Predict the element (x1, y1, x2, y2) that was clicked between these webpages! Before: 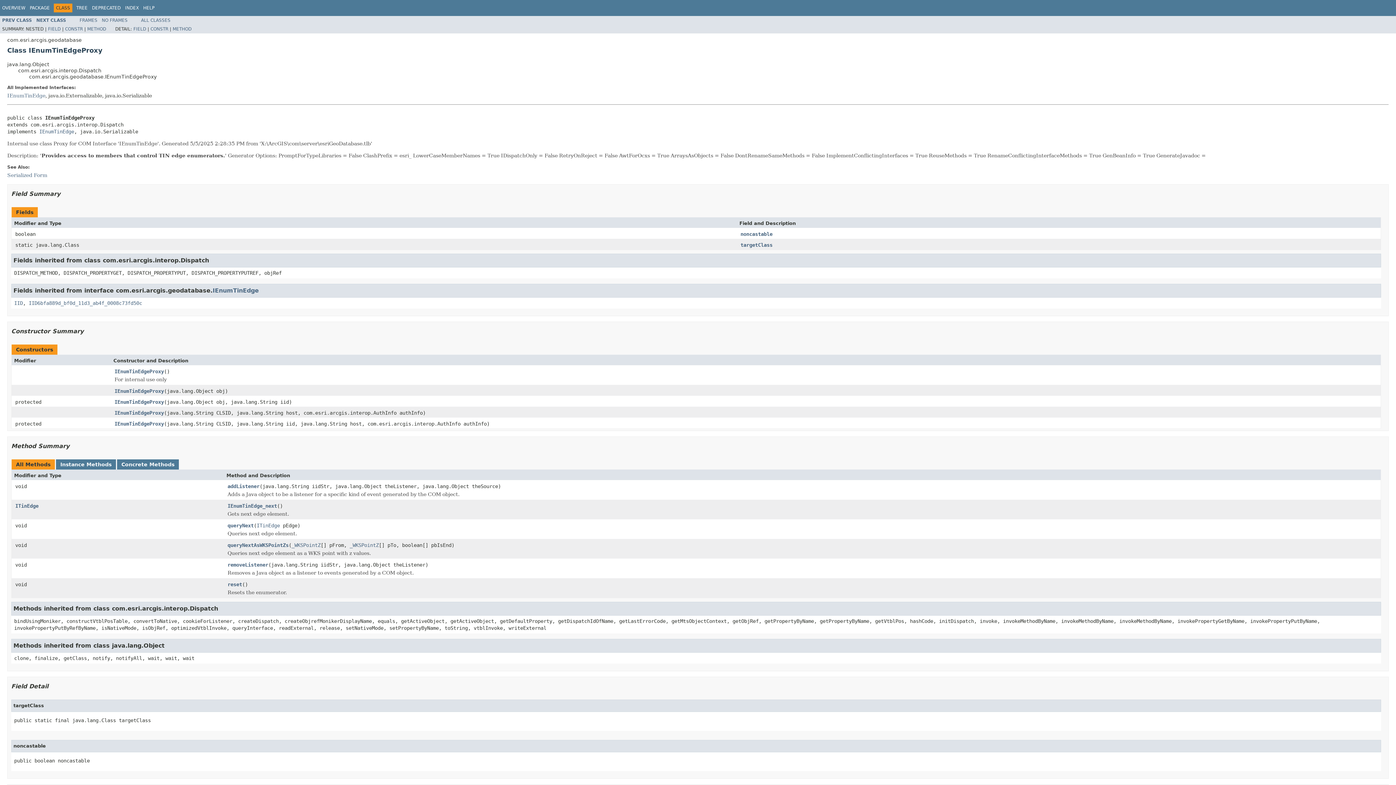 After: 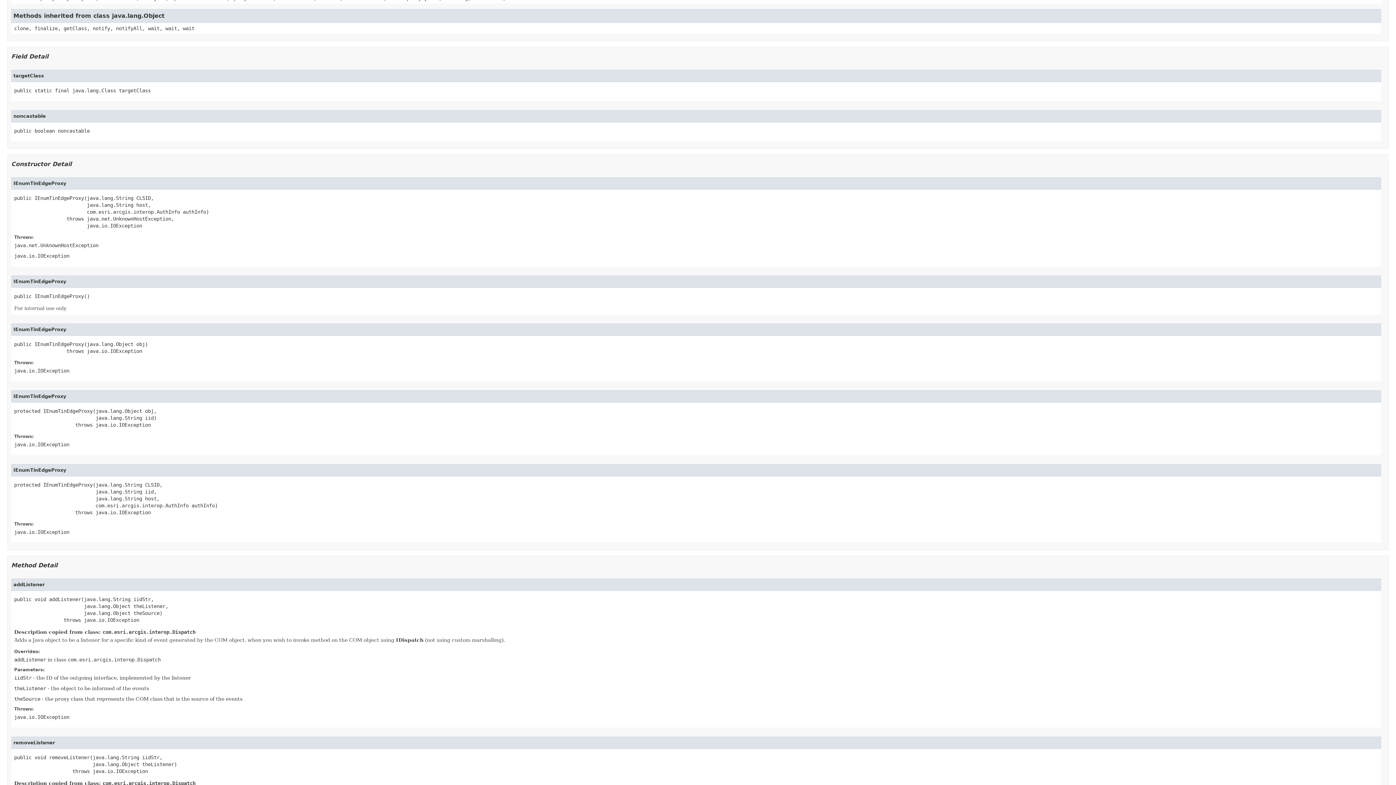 Action: bbox: (133, 26, 146, 31) label: FIELD